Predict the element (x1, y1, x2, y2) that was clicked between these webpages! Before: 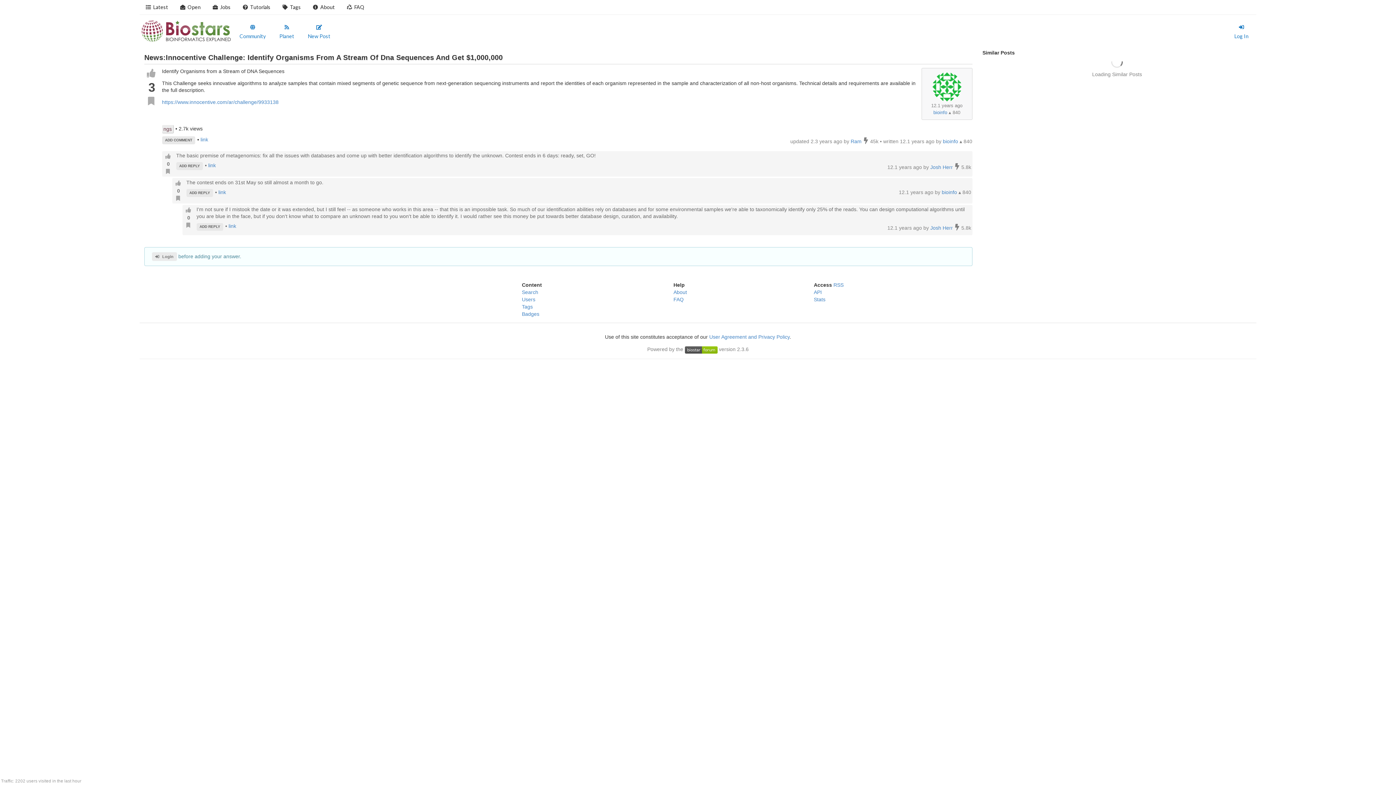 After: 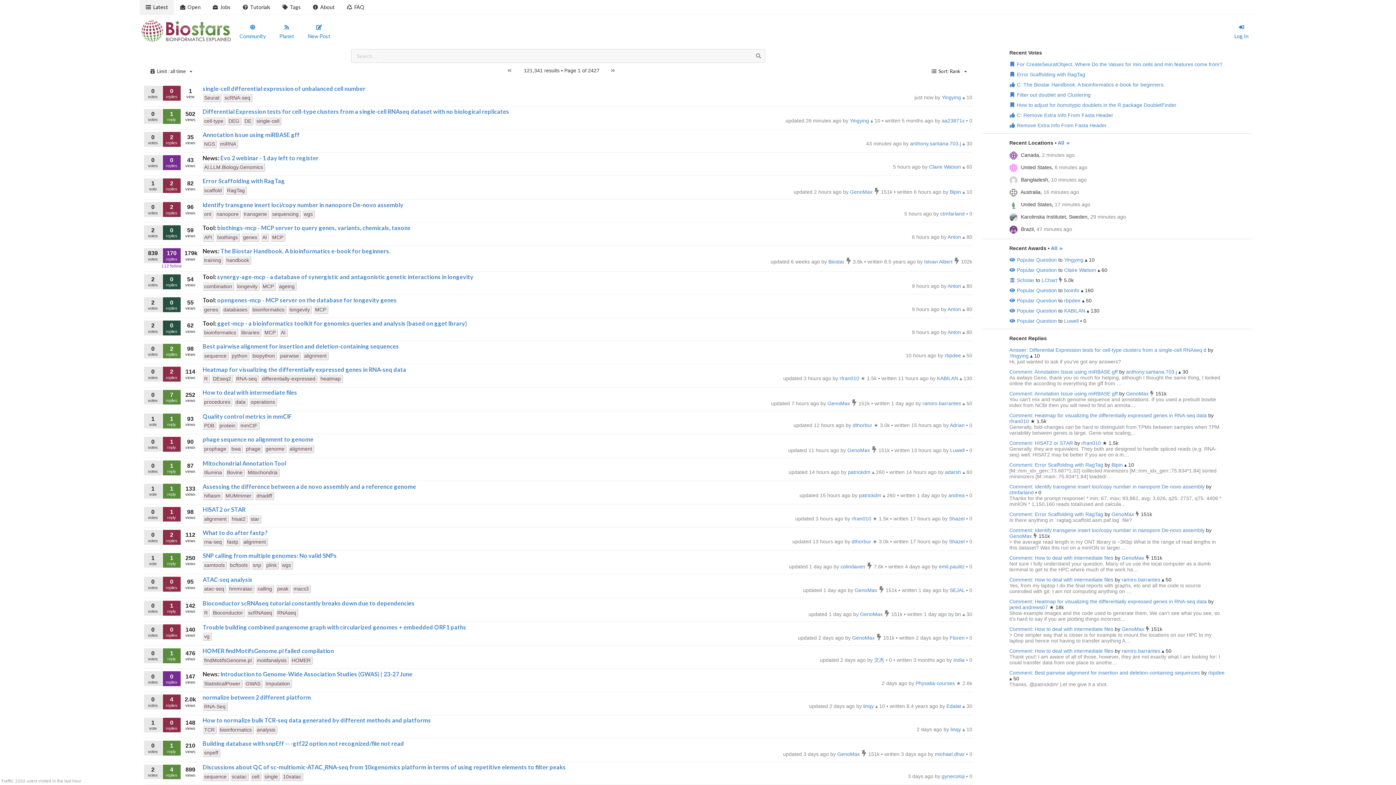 Action: label: Latest bbox: (139, 0, 174, 14)